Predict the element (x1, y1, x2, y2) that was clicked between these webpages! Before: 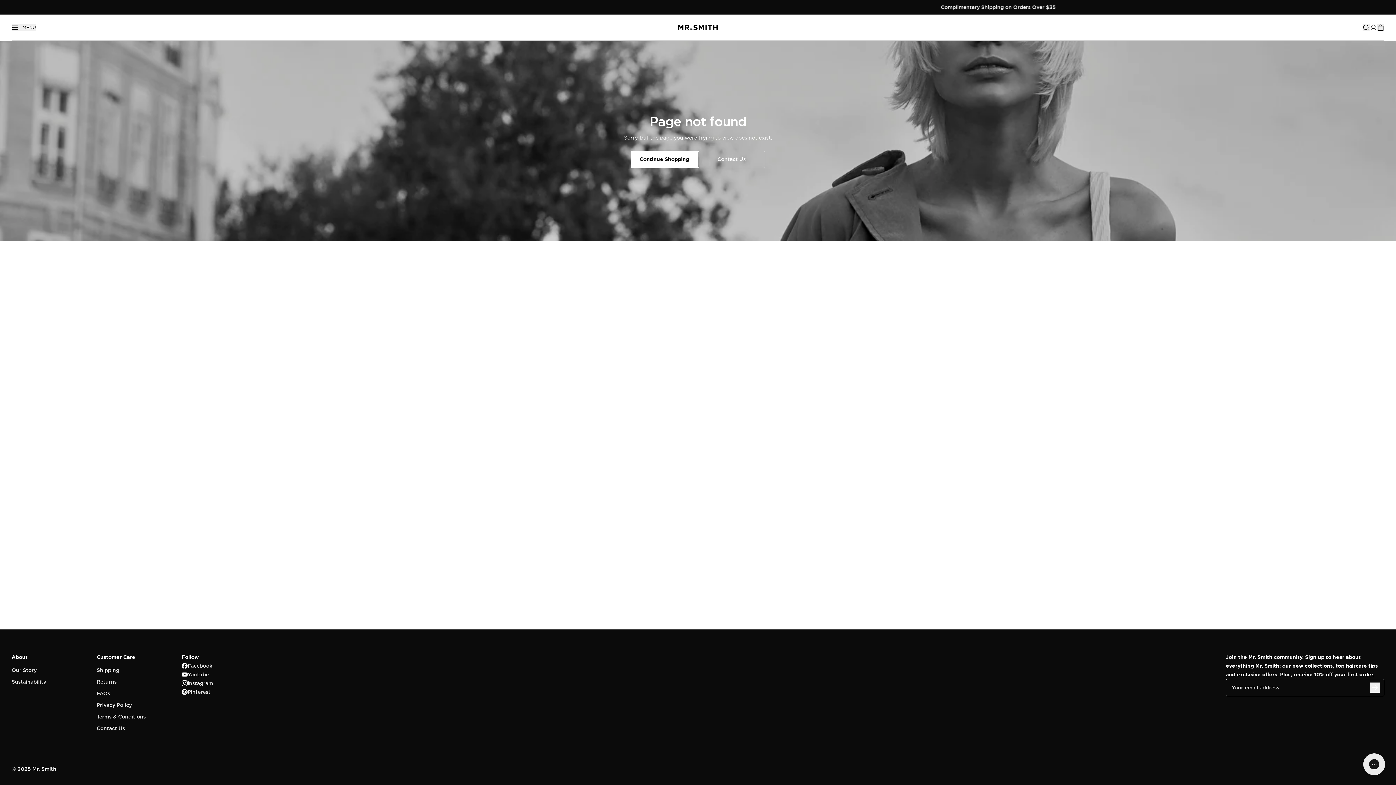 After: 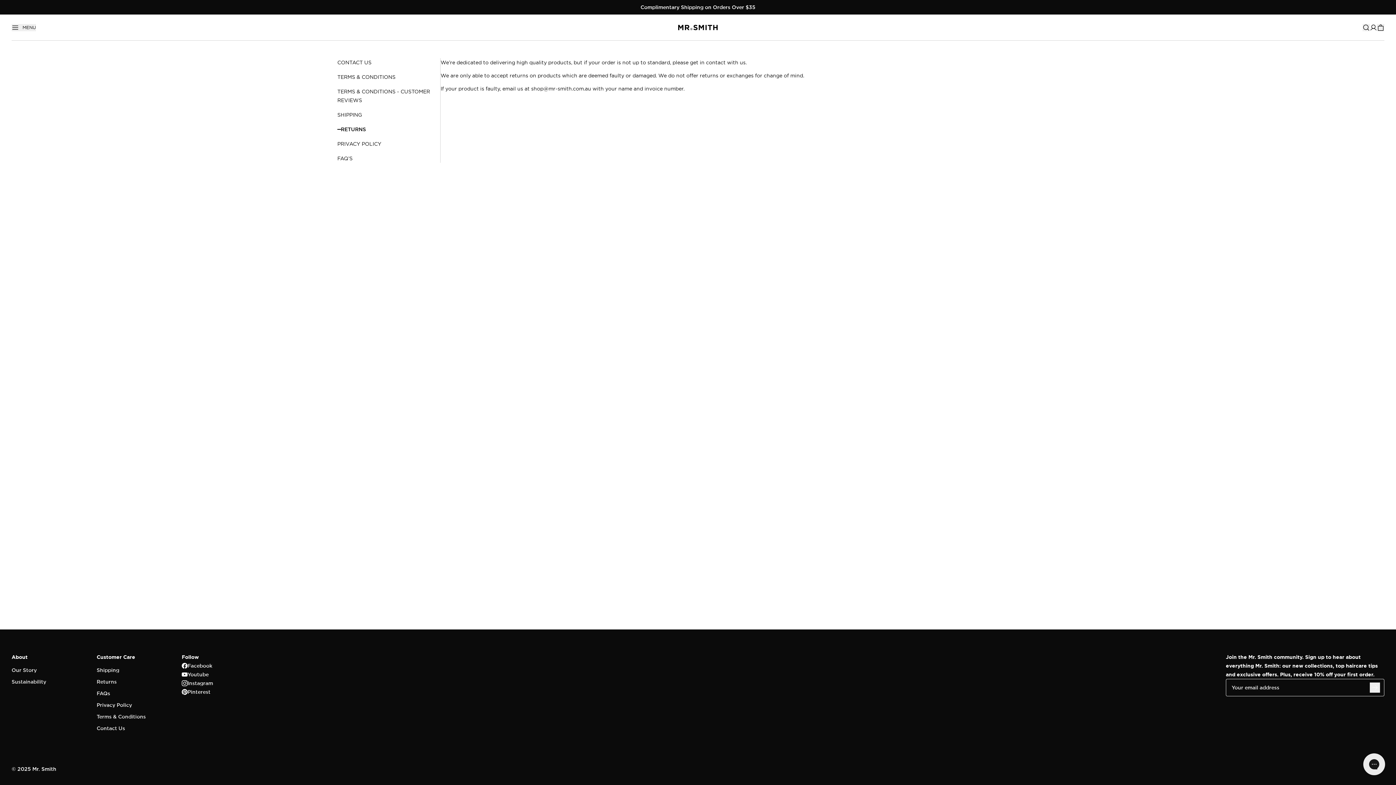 Action: bbox: (96, 679, 116, 684) label: Returns